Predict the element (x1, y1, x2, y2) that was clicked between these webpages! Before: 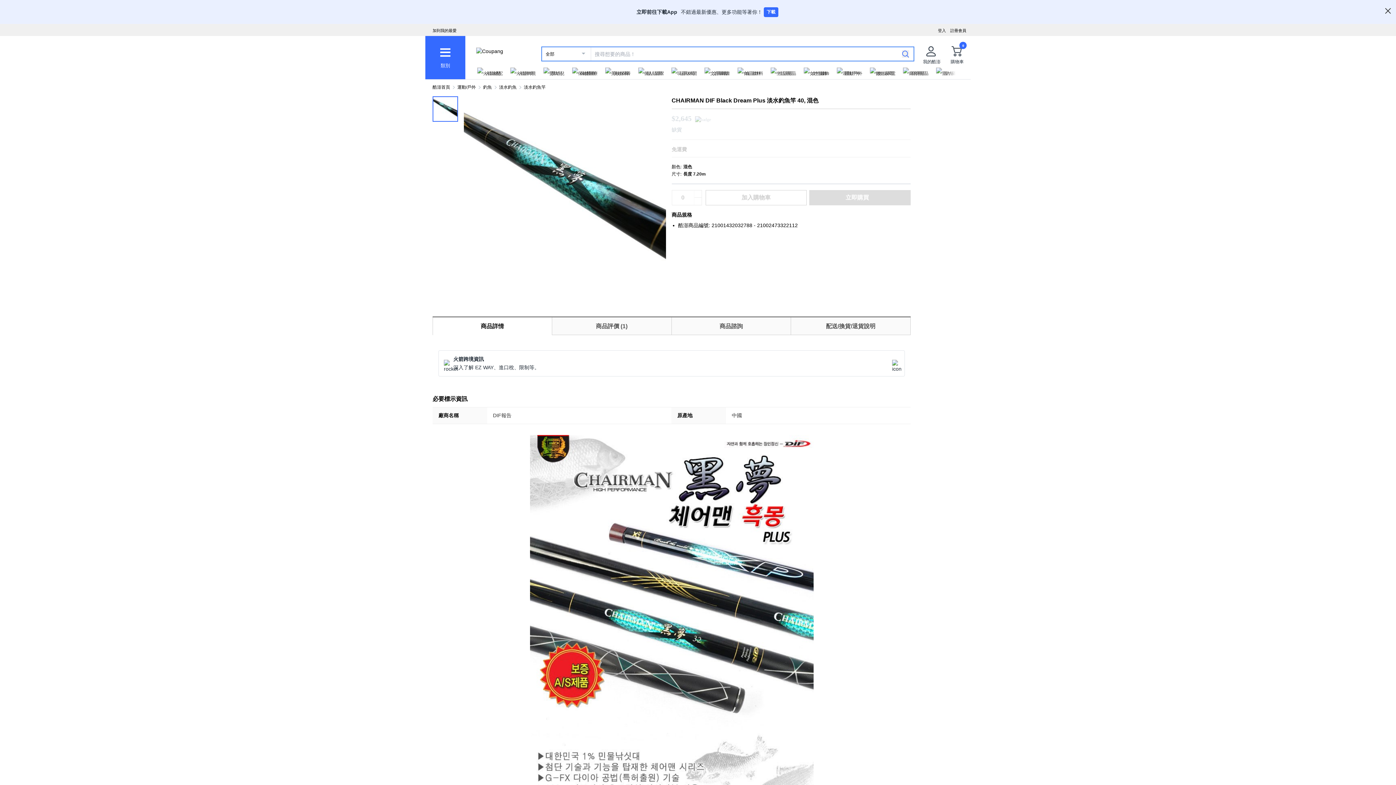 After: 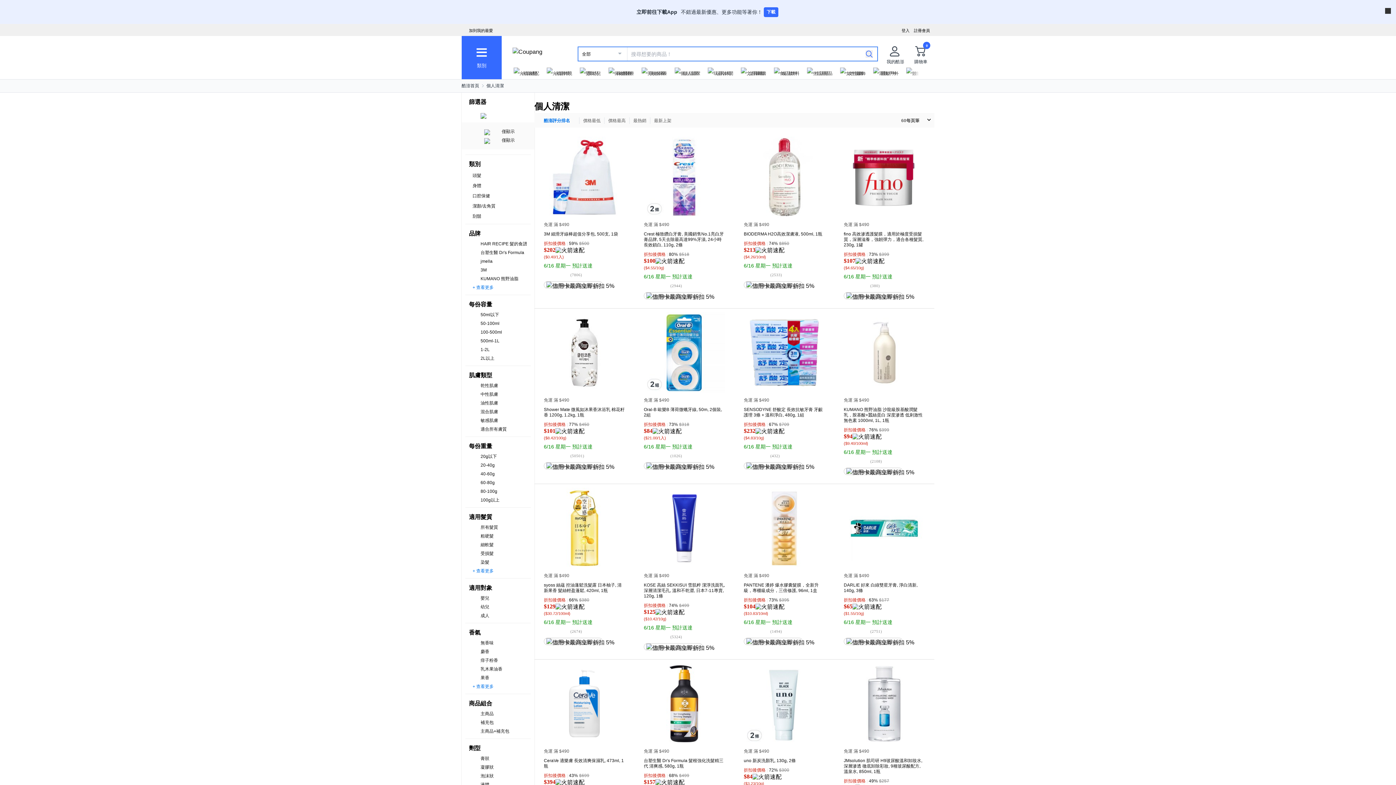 Action: label: 個人清潔 bbox: (638, 67, 664, 79)